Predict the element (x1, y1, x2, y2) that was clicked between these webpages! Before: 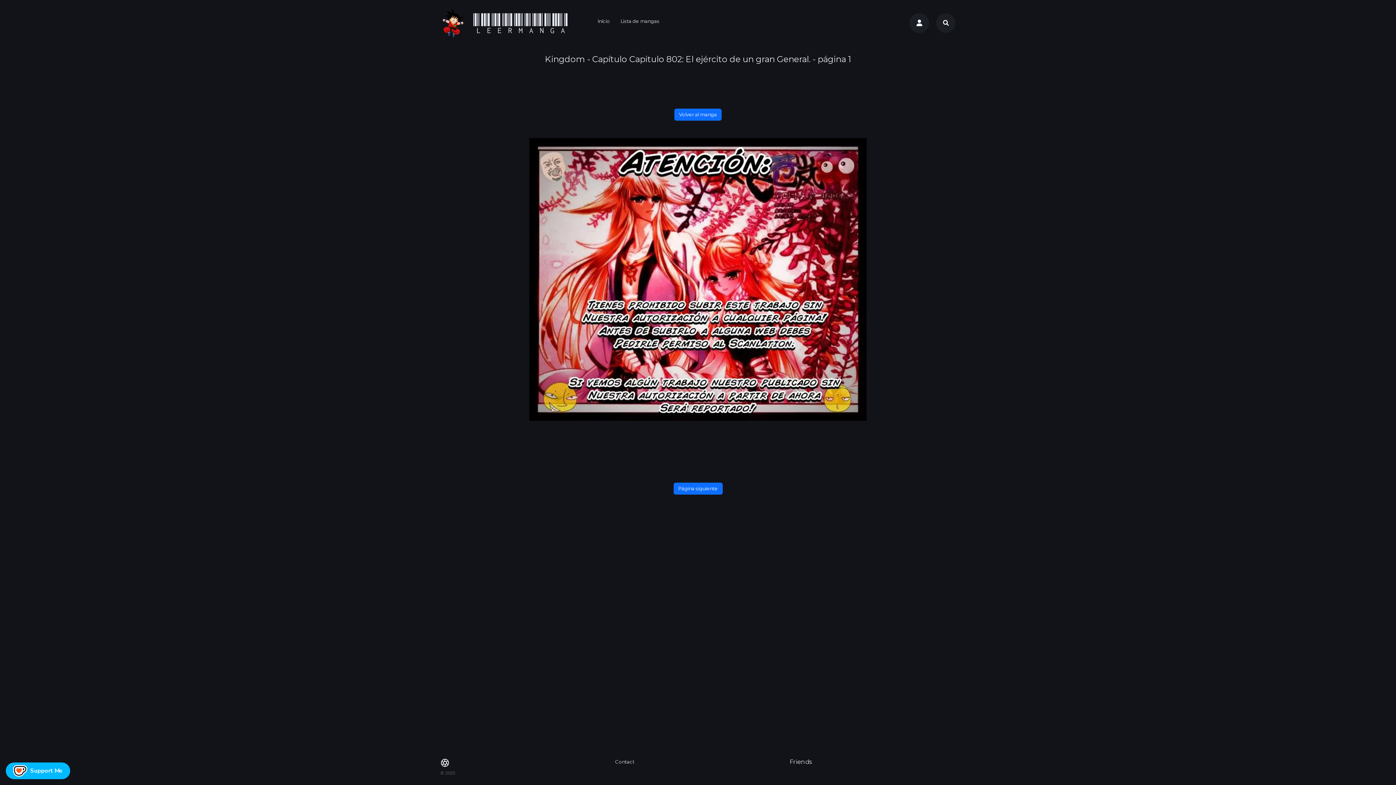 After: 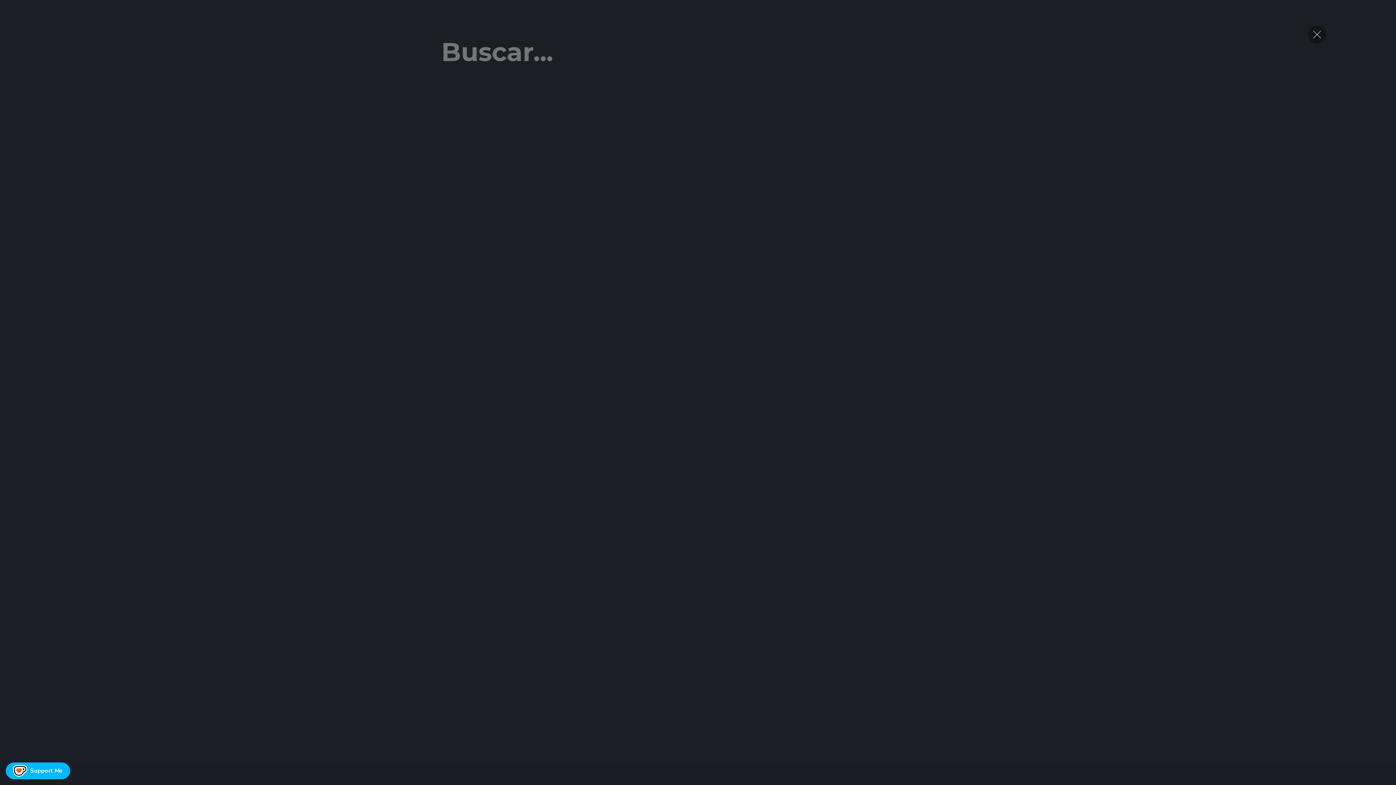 Action: bbox: (936, 13, 955, 32)